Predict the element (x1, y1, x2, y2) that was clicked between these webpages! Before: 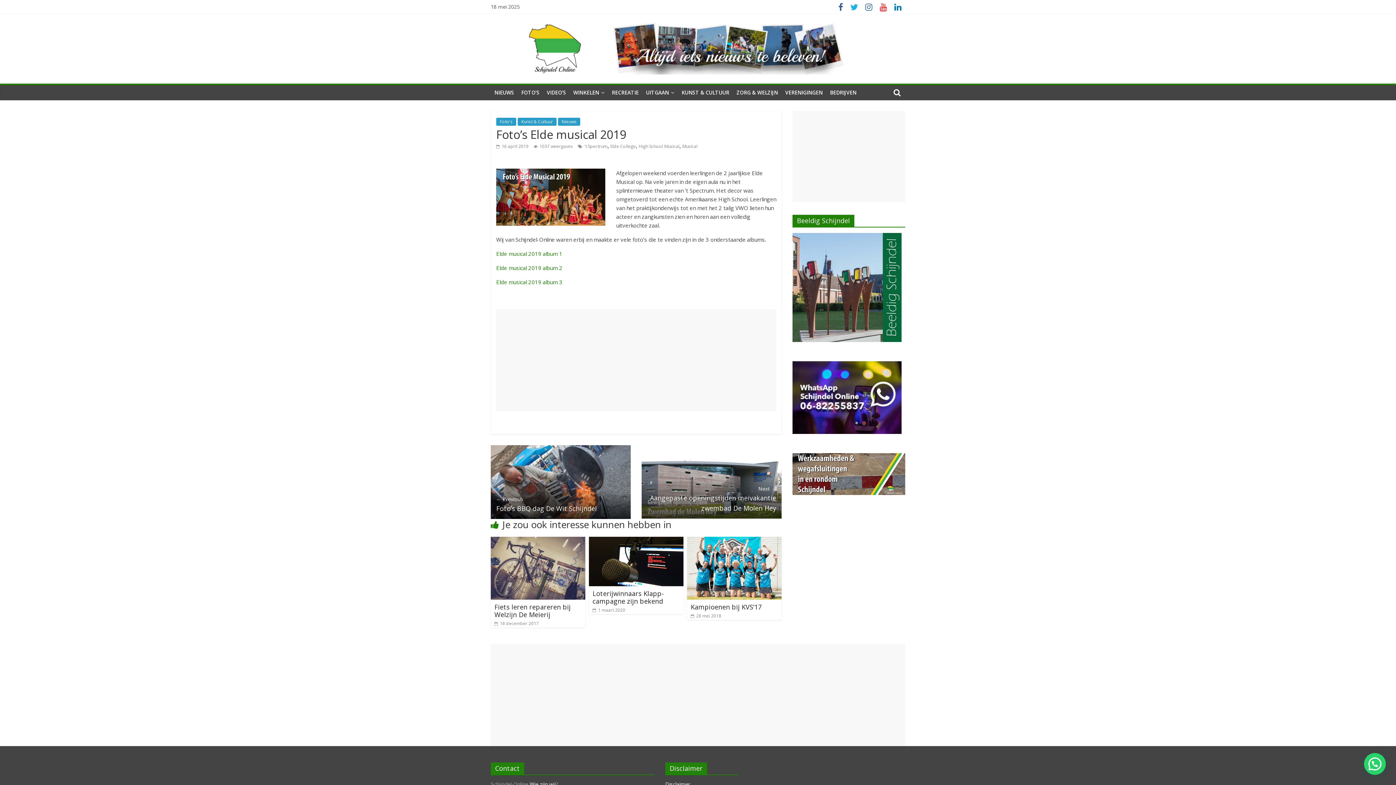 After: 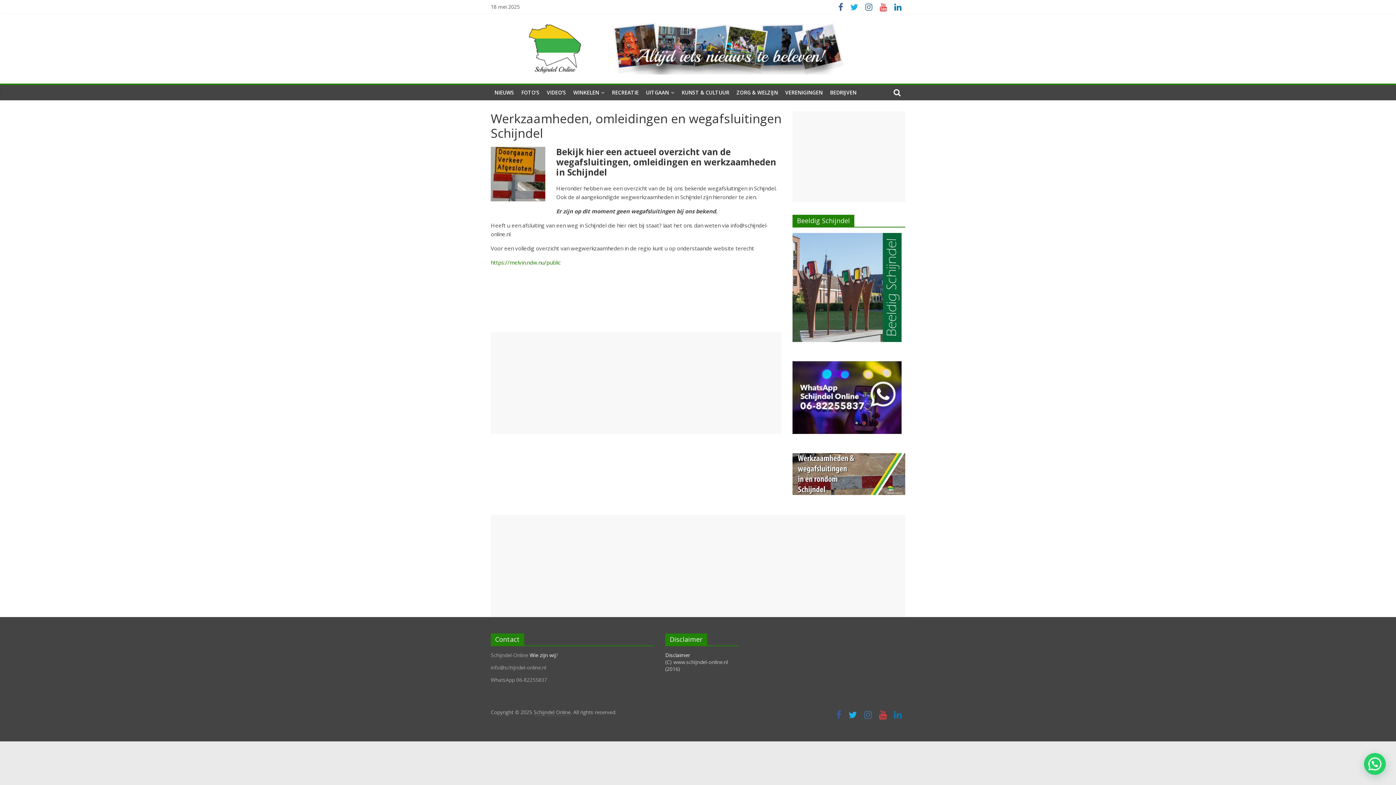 Action: bbox: (792, 453, 905, 495)